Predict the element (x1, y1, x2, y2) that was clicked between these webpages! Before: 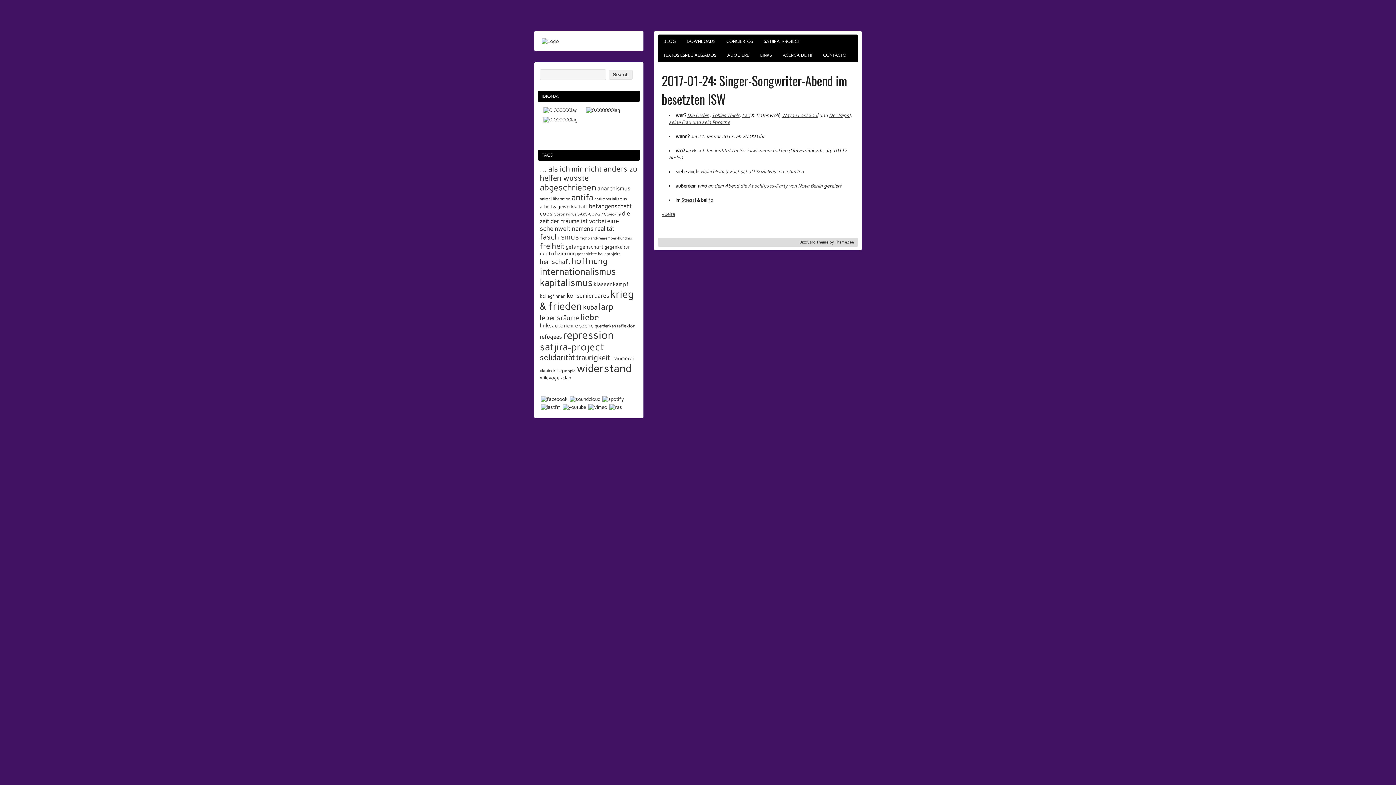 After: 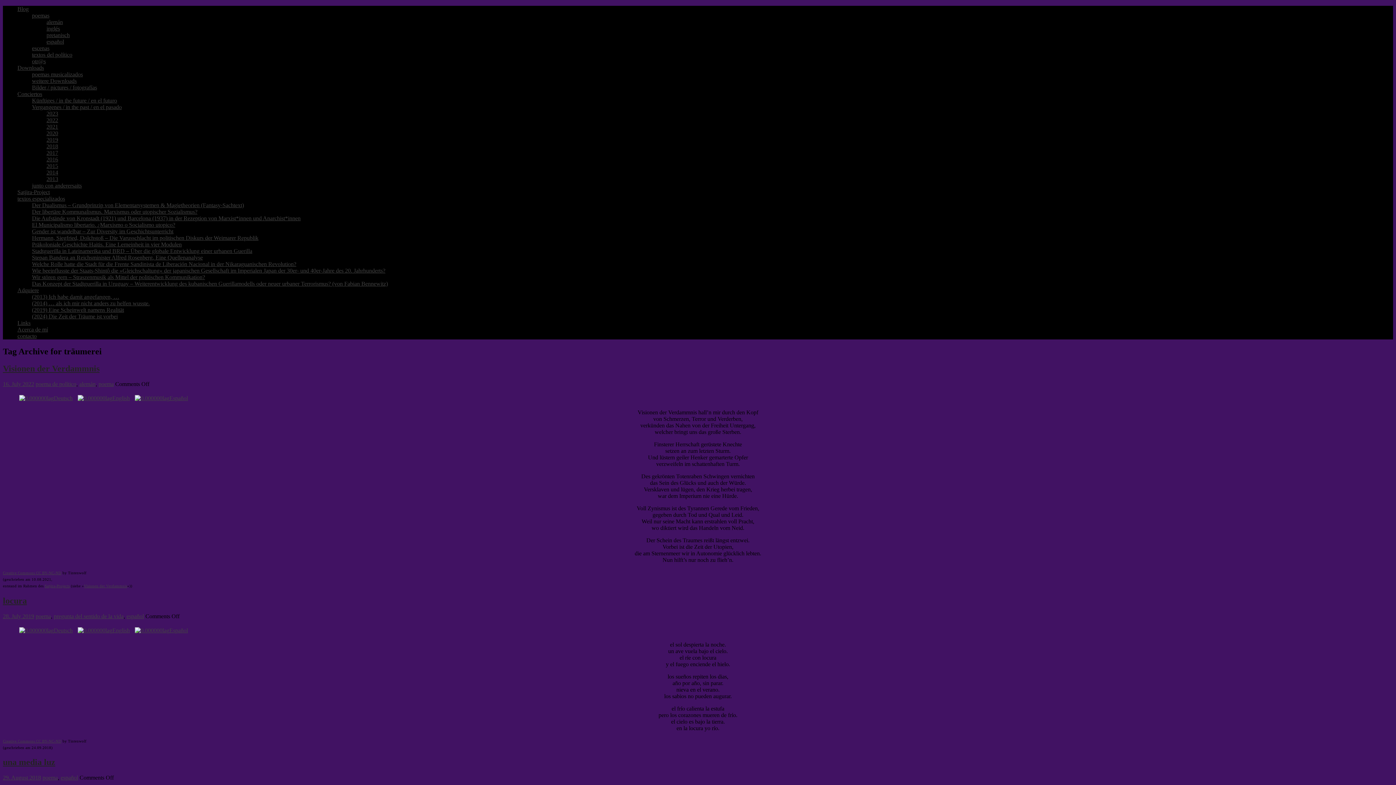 Action: label: träumerei (18 items) bbox: (611, 355, 634, 361)